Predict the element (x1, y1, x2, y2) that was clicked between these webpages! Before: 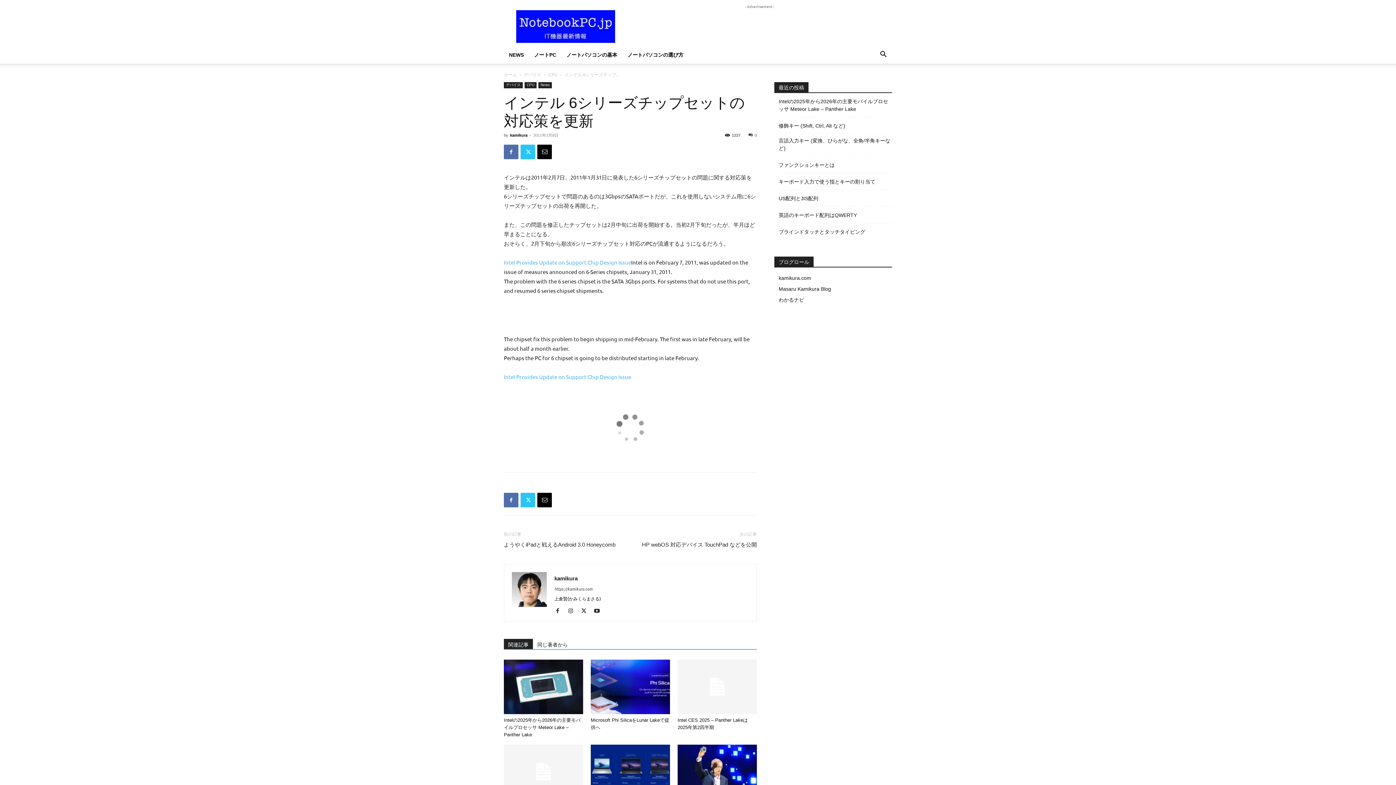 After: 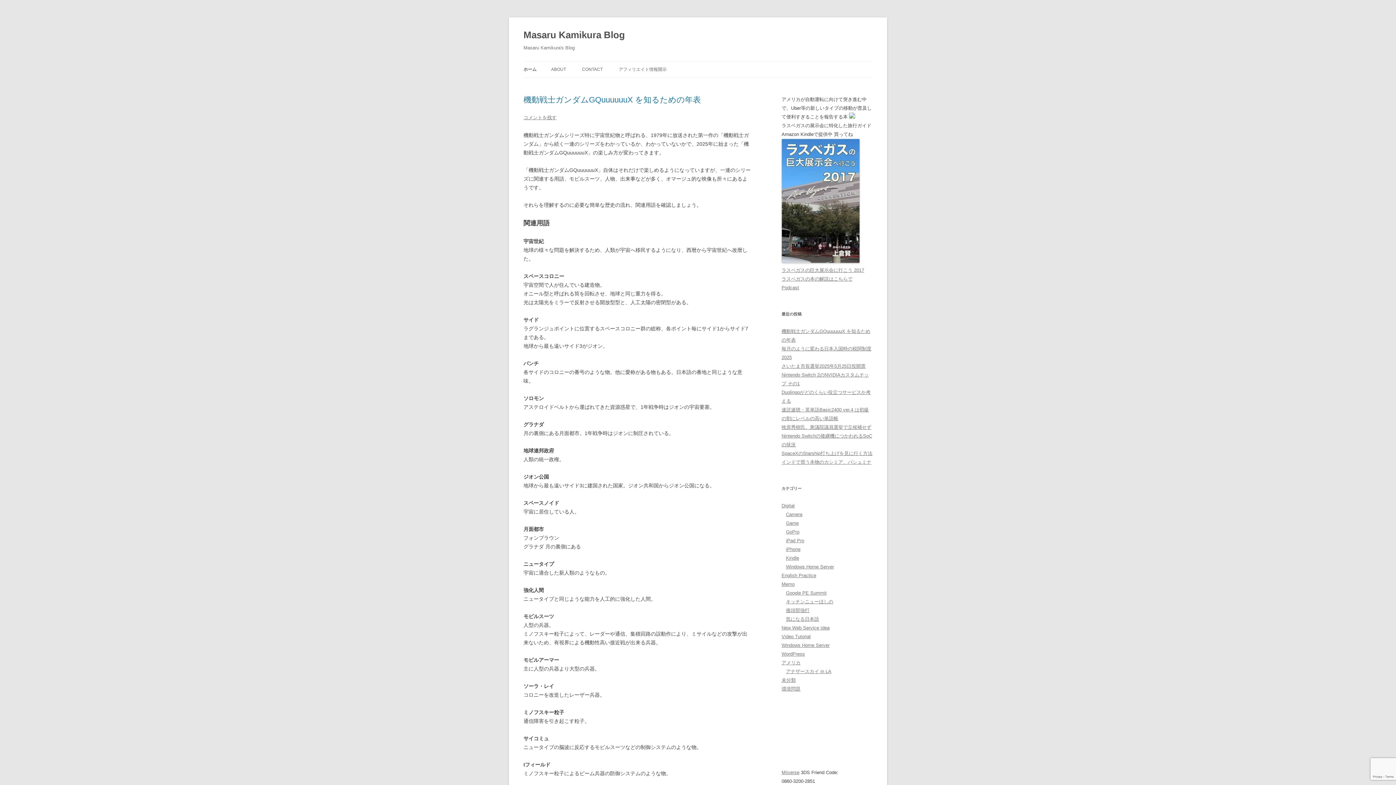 Action: bbox: (778, 286, 831, 292) label: Masaru Kamikura Blog